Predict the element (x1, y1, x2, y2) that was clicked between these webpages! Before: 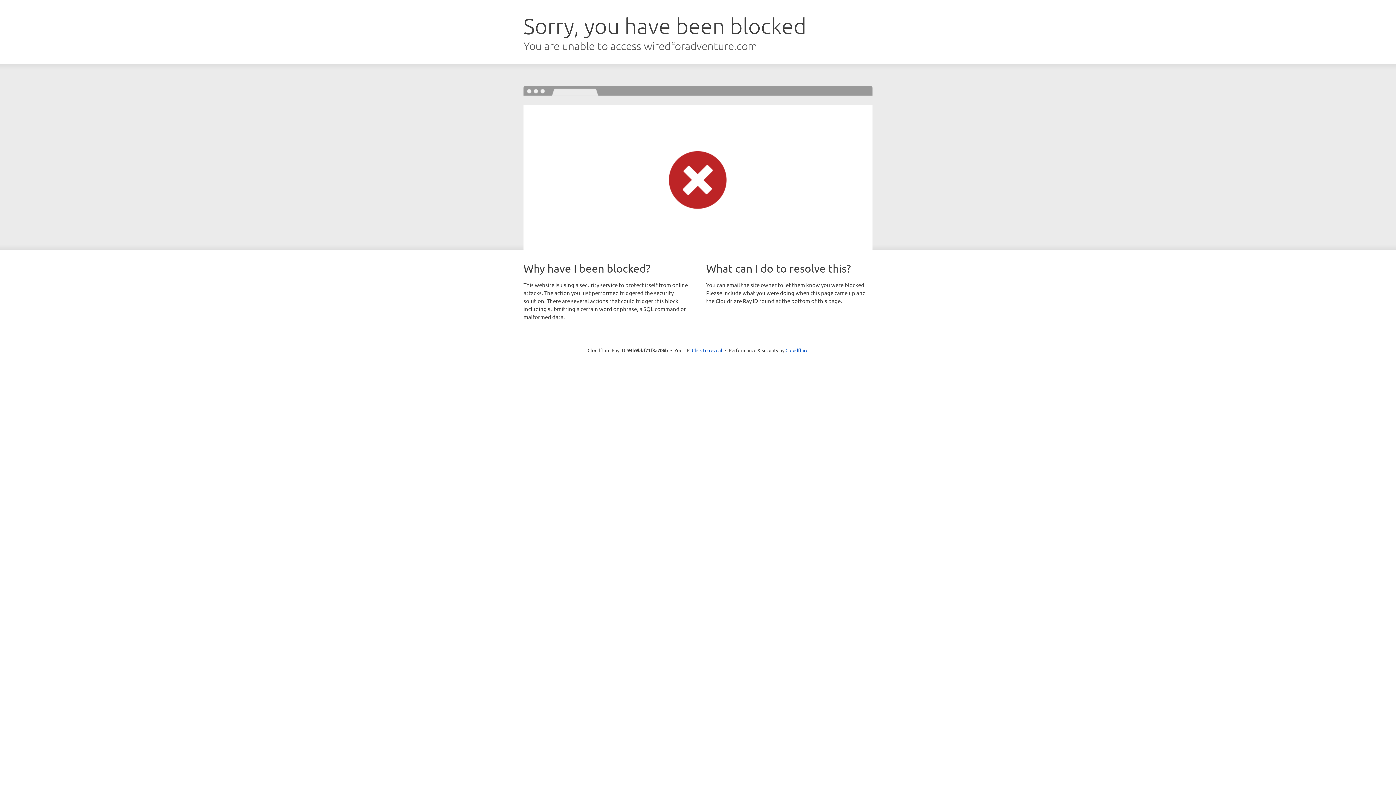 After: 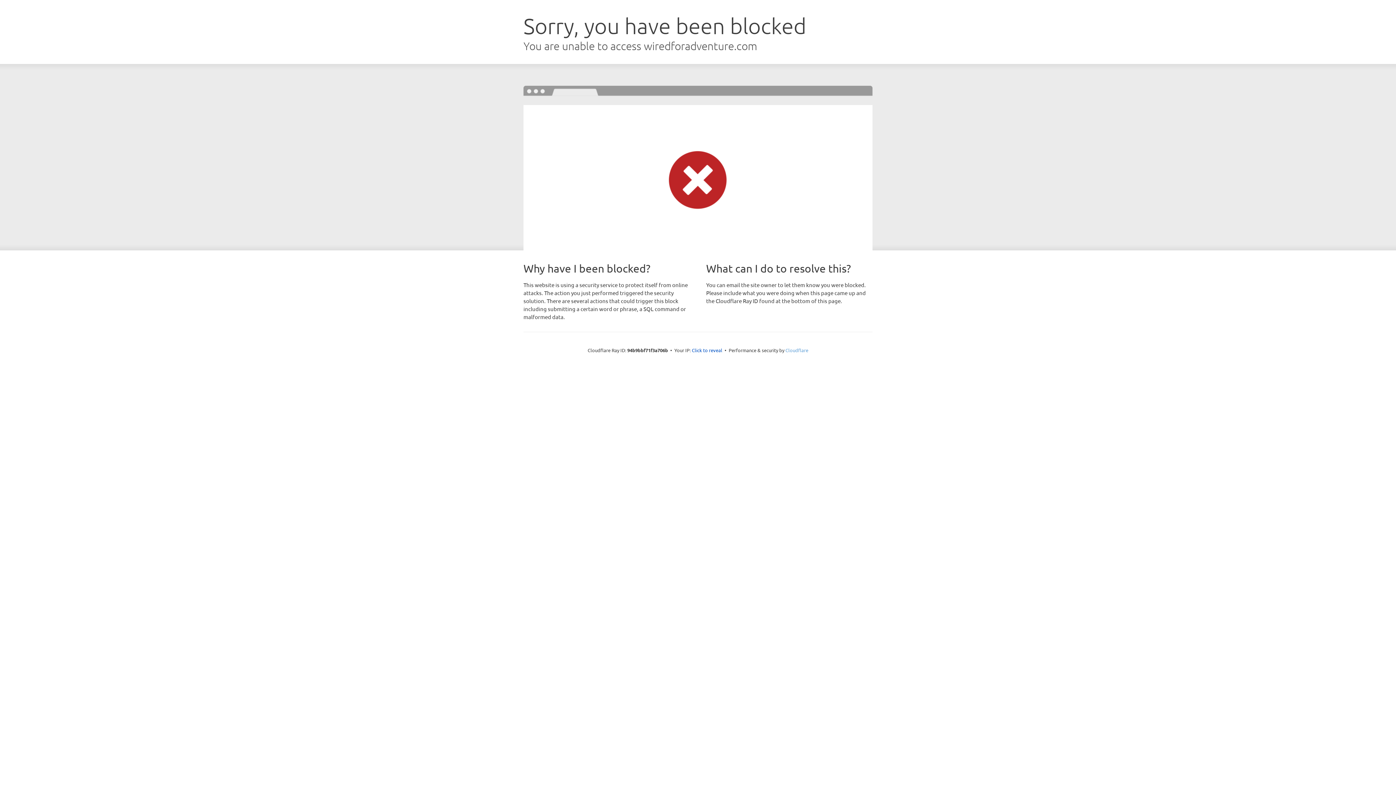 Action: bbox: (785, 347, 808, 353) label: Cloudflare